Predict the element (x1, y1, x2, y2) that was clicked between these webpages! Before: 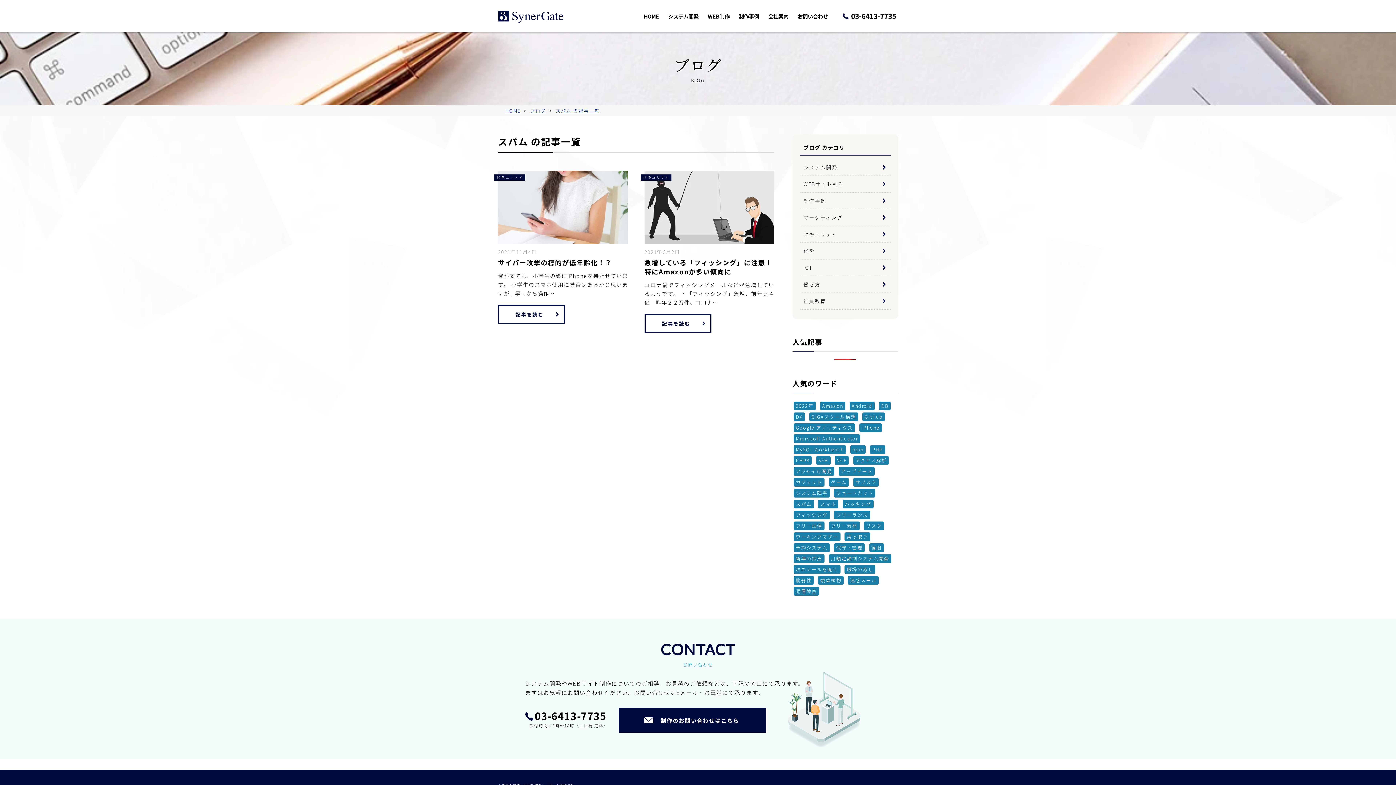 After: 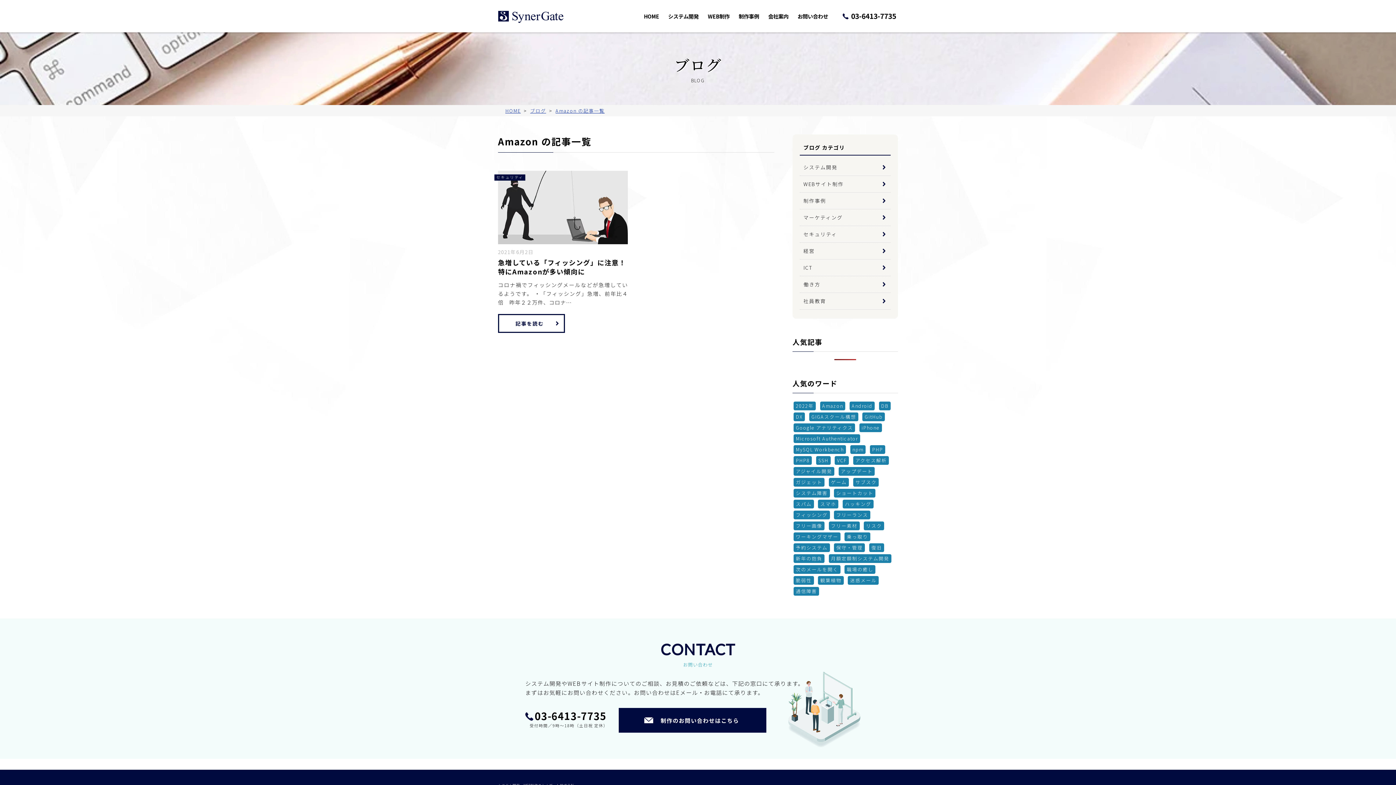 Action: bbox: (820, 401, 845, 410) label: Amazon (1個の項目)